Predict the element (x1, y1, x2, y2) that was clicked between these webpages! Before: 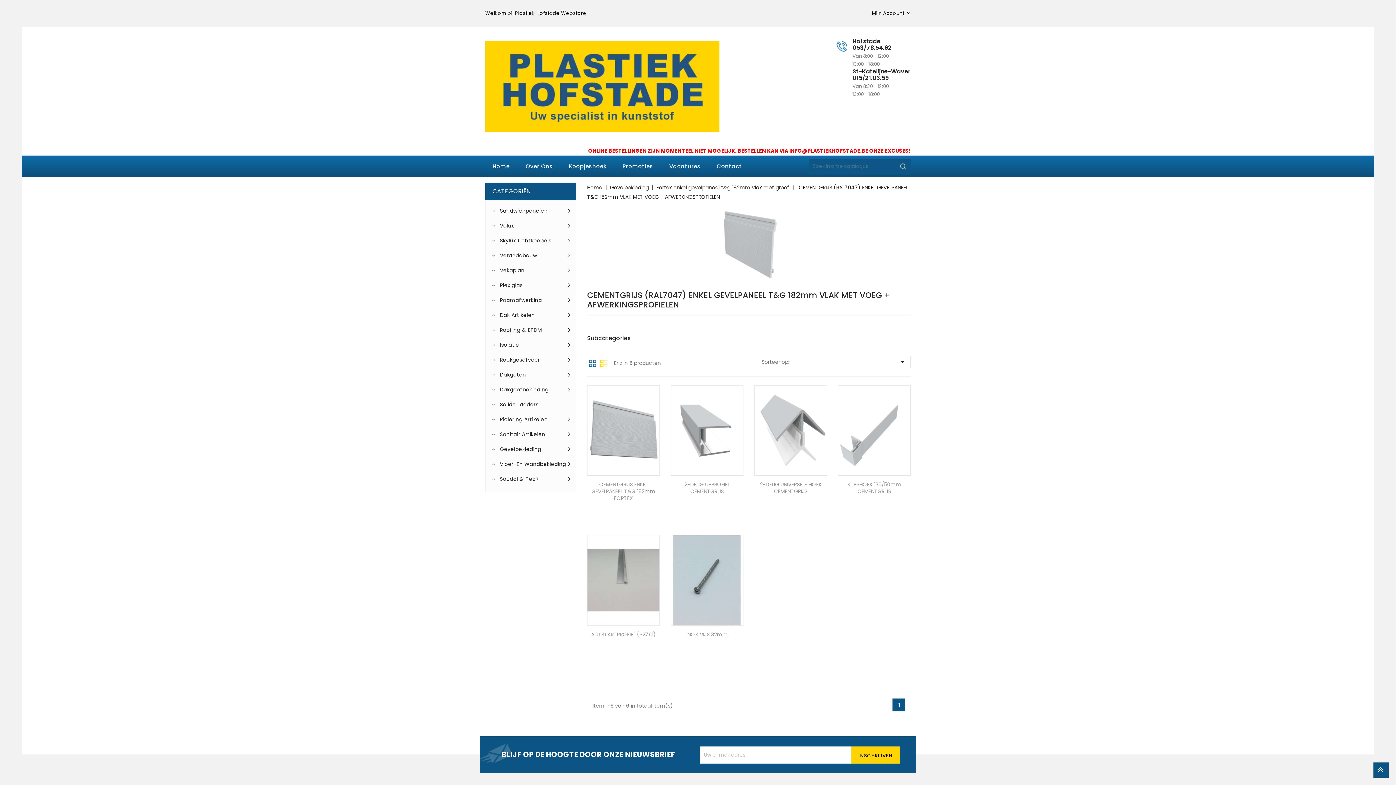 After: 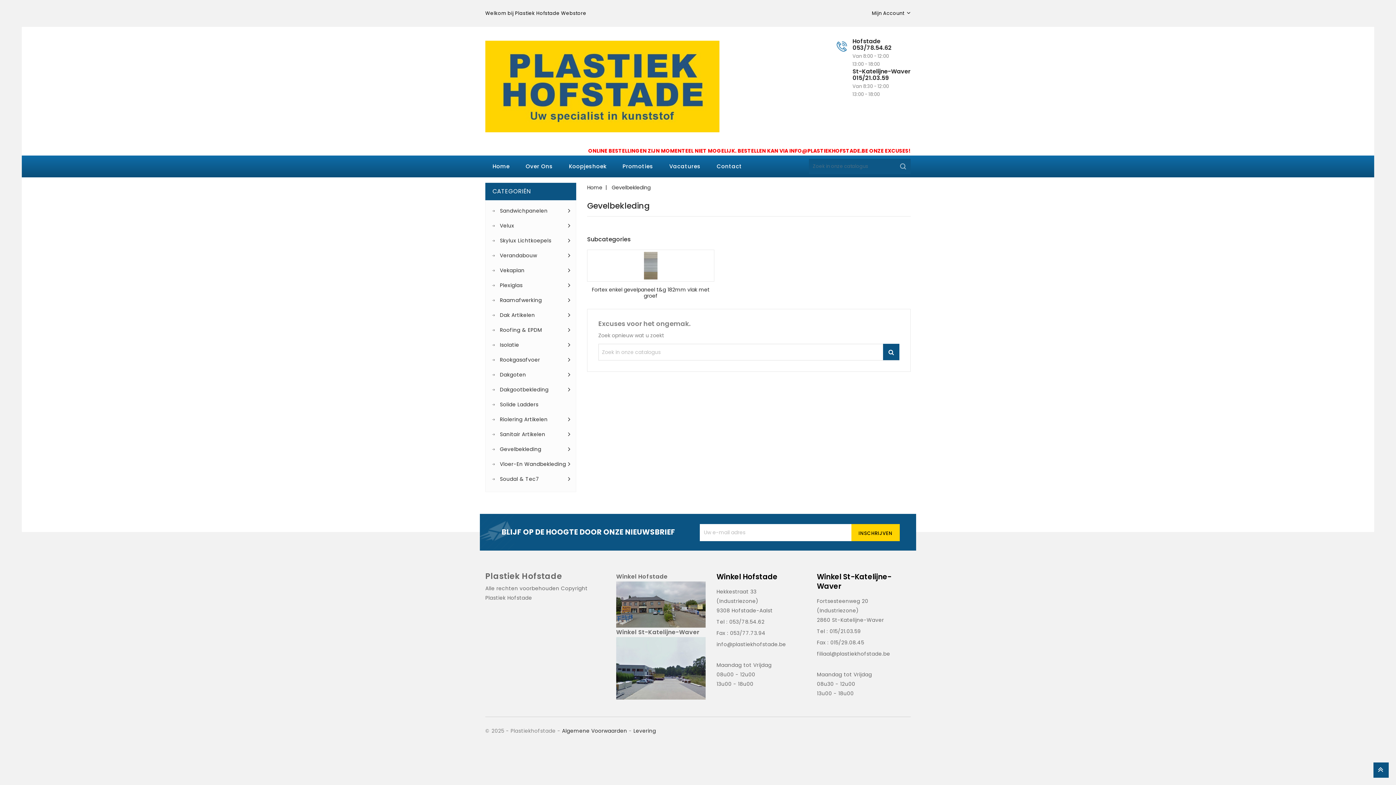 Action: bbox: (610, 184, 650, 191) label: Gevelbekleding 